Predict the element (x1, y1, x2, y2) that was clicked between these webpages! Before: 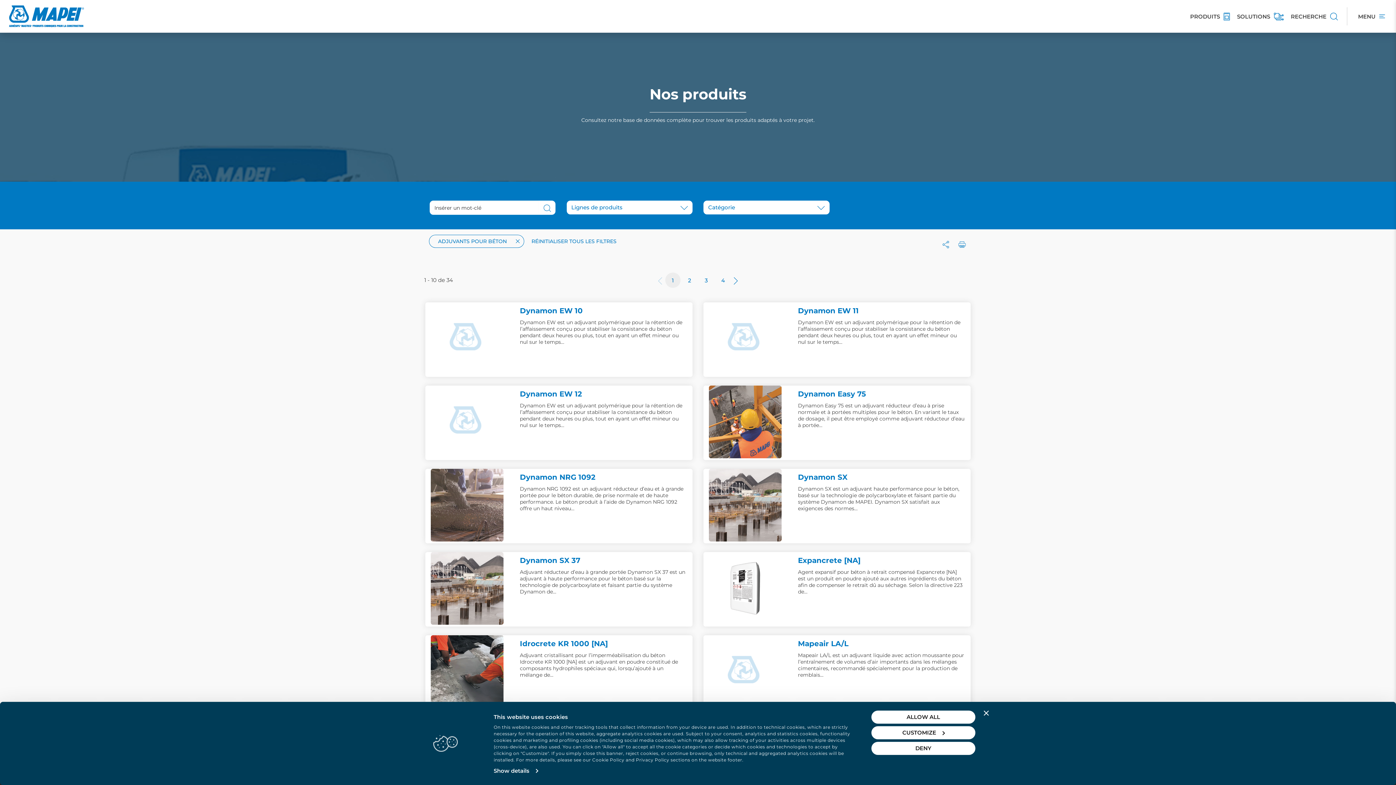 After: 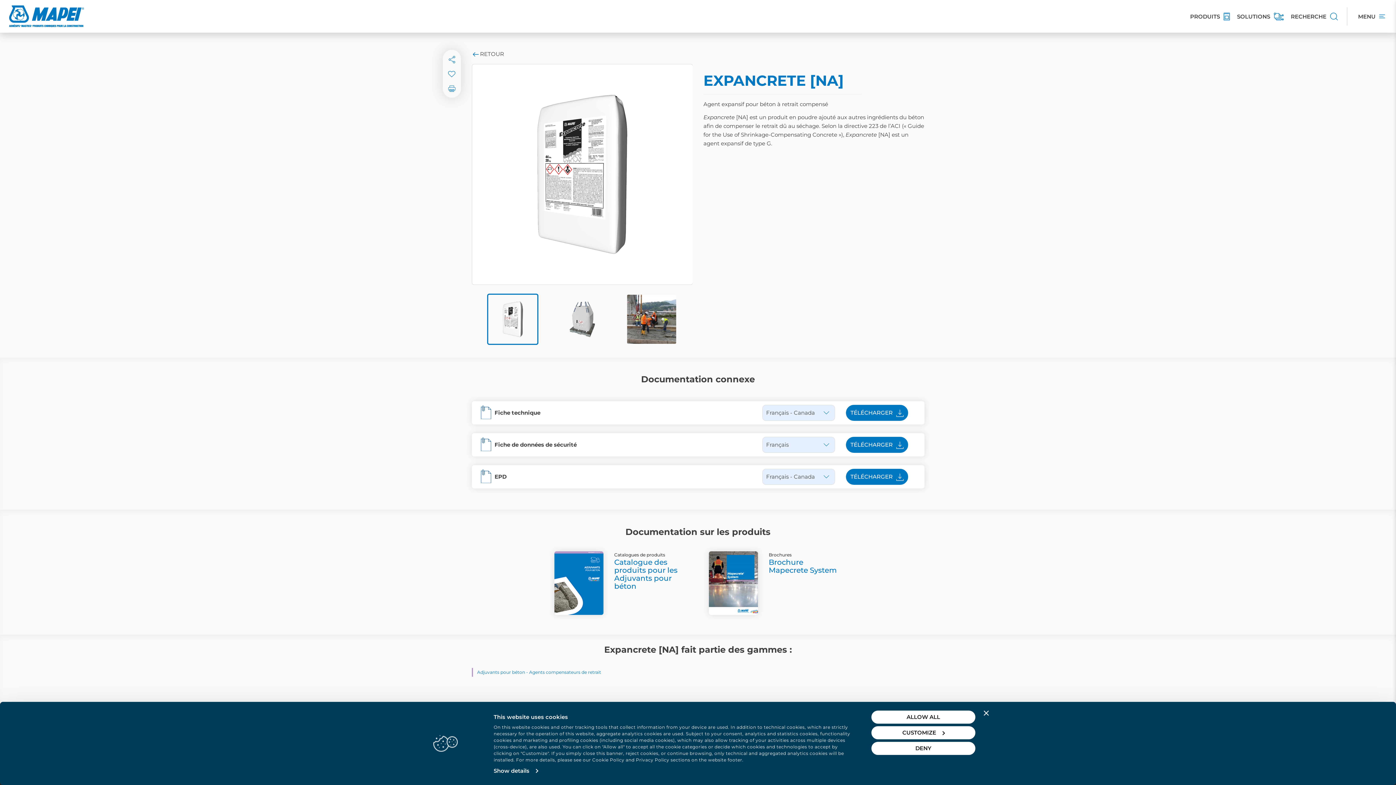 Action: label: Expancrete [NA] bbox: (798, 556, 860, 565)